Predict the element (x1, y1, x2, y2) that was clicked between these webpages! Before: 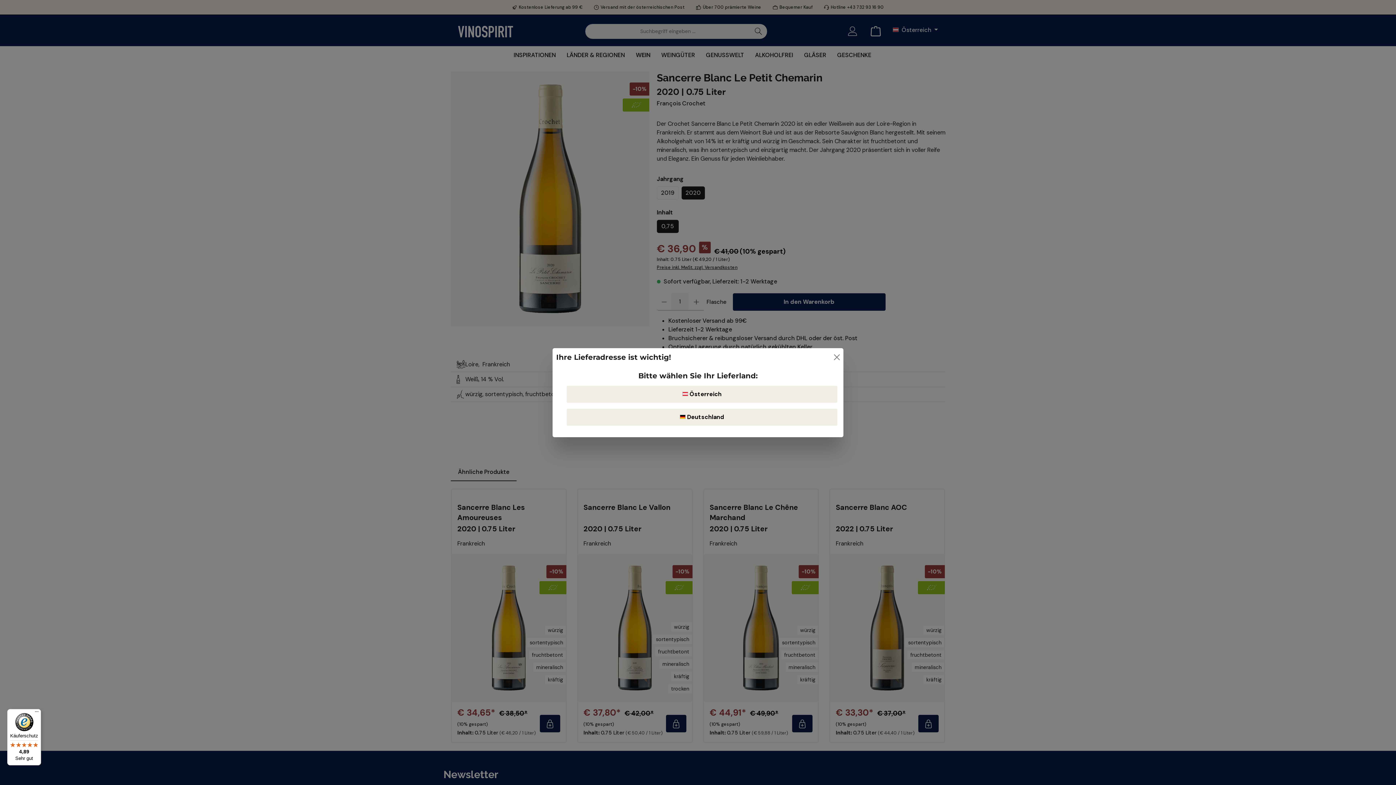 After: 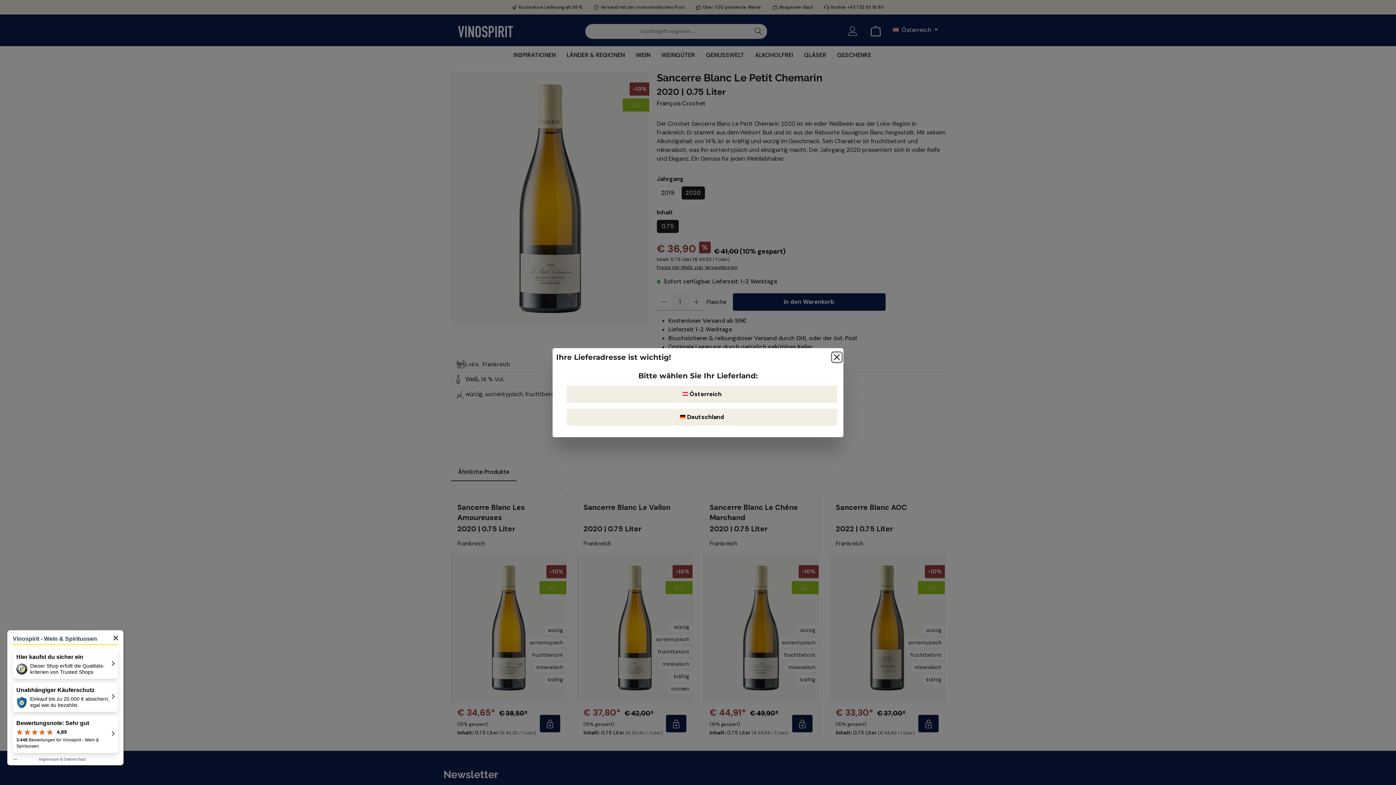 Action: label: Käuferschutz

4,89

Sehr gut bbox: (7, 709, 41, 765)